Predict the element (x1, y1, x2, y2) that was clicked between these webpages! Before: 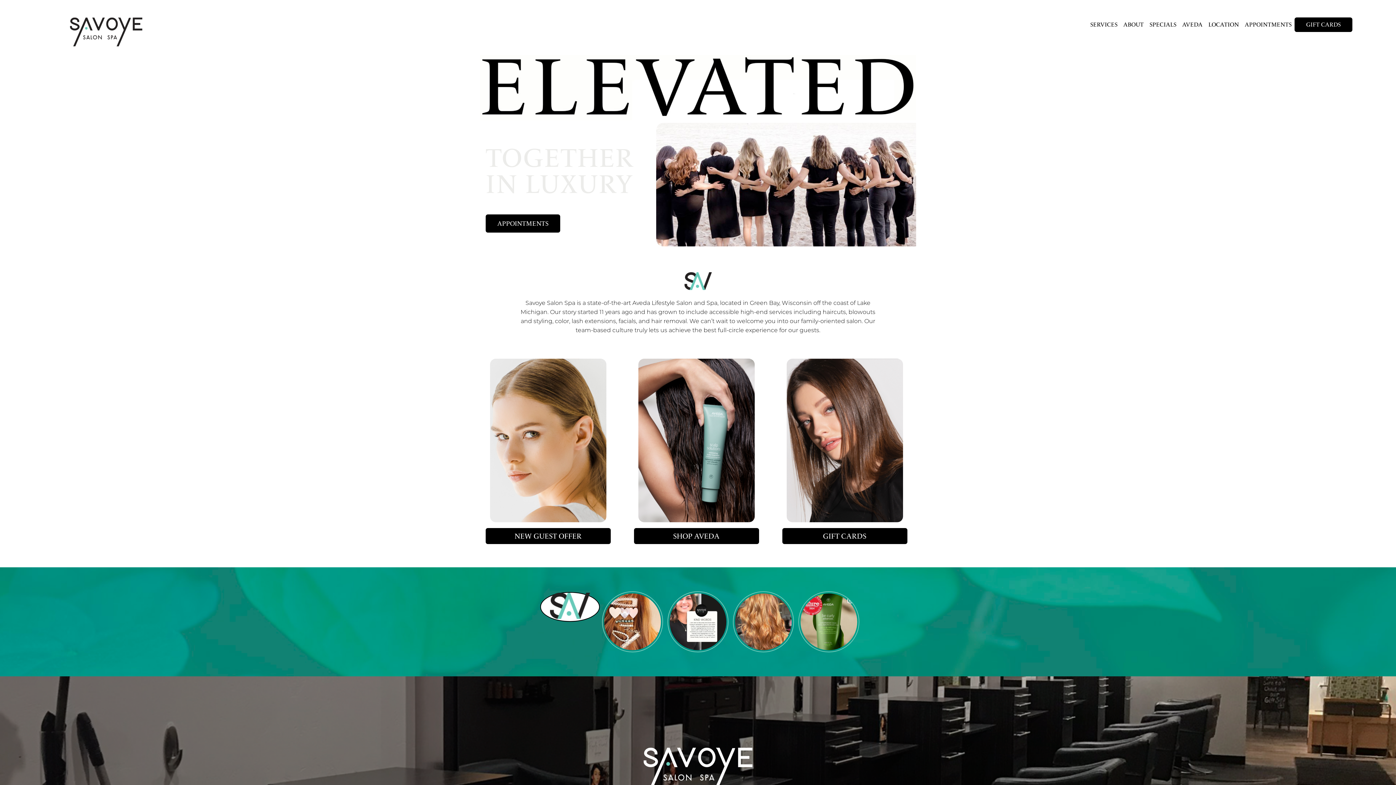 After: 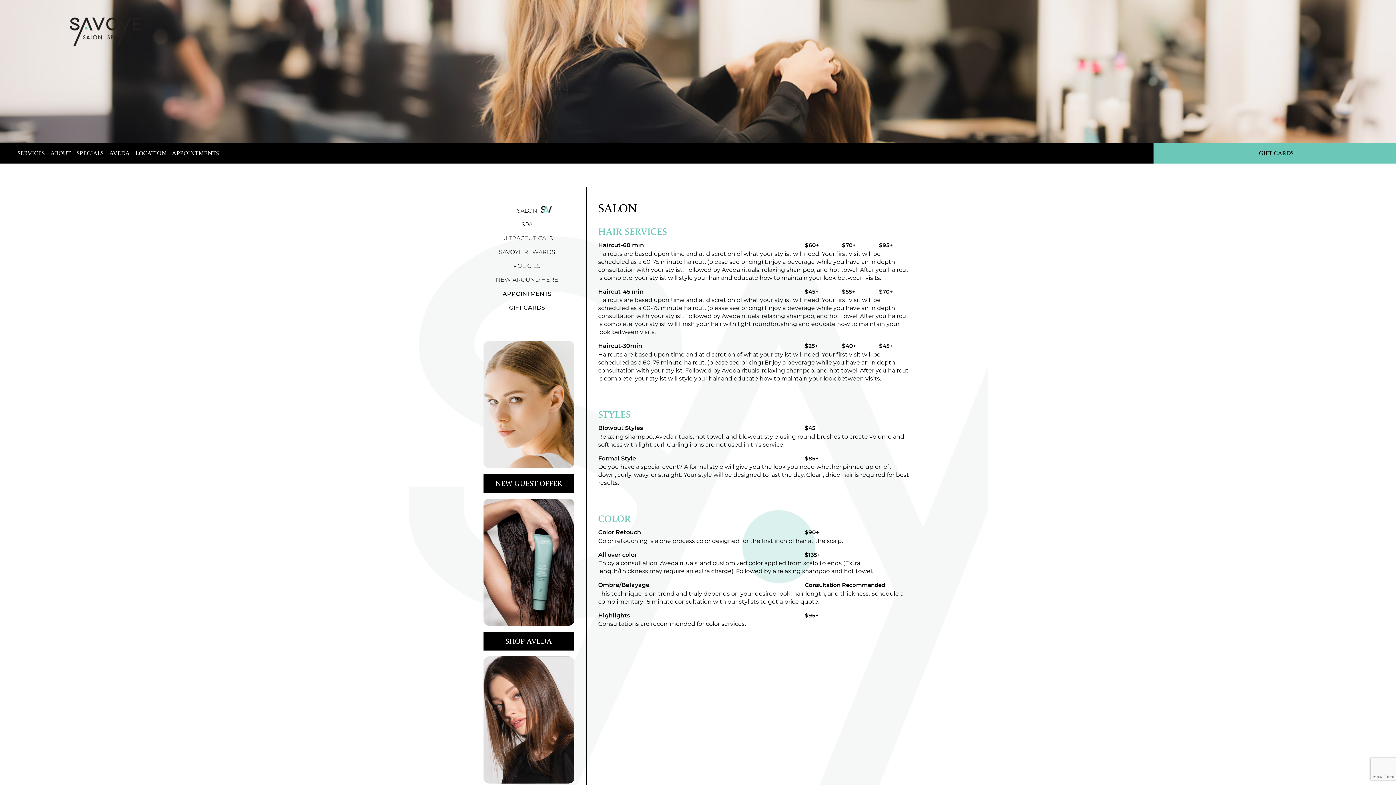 Action: label: SERVICES bbox: (1087, 17, 1120, 32)